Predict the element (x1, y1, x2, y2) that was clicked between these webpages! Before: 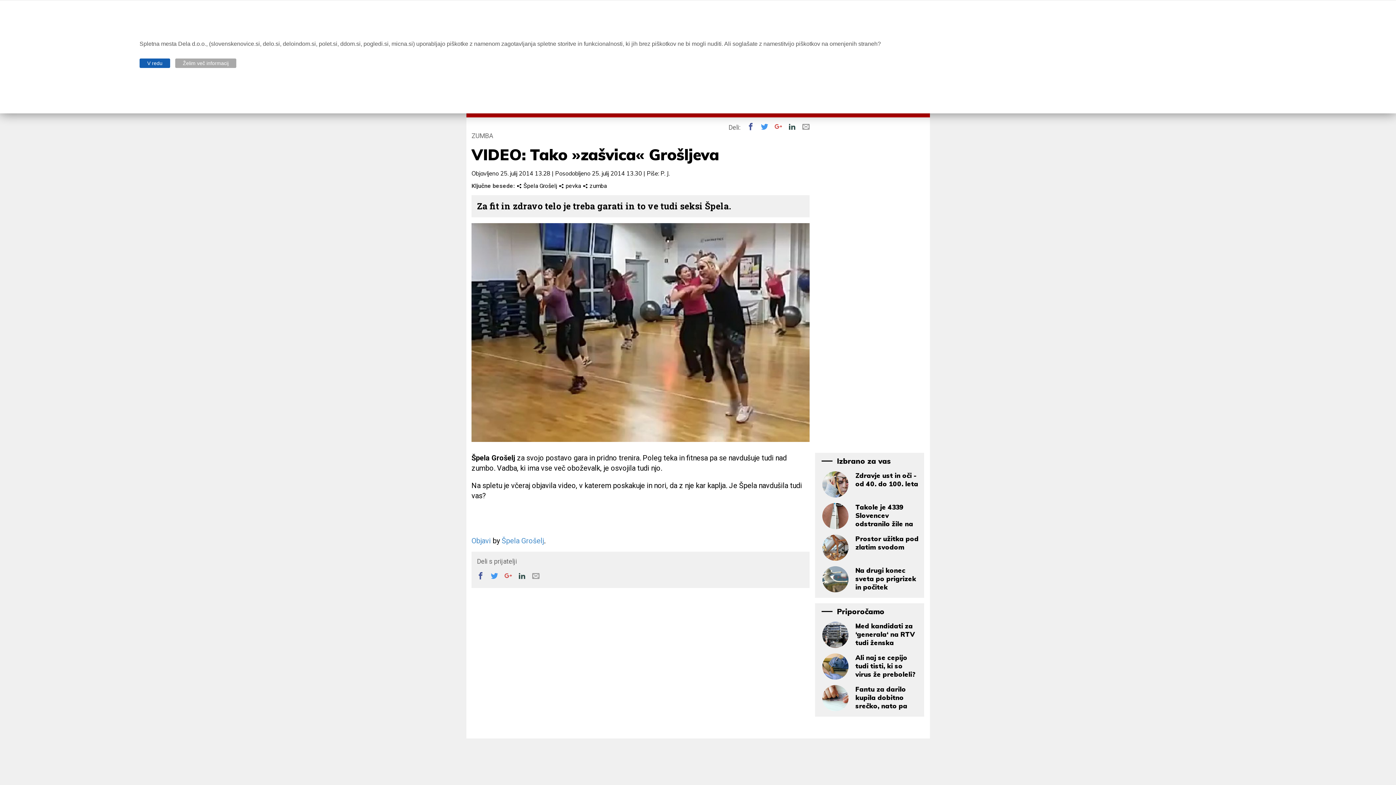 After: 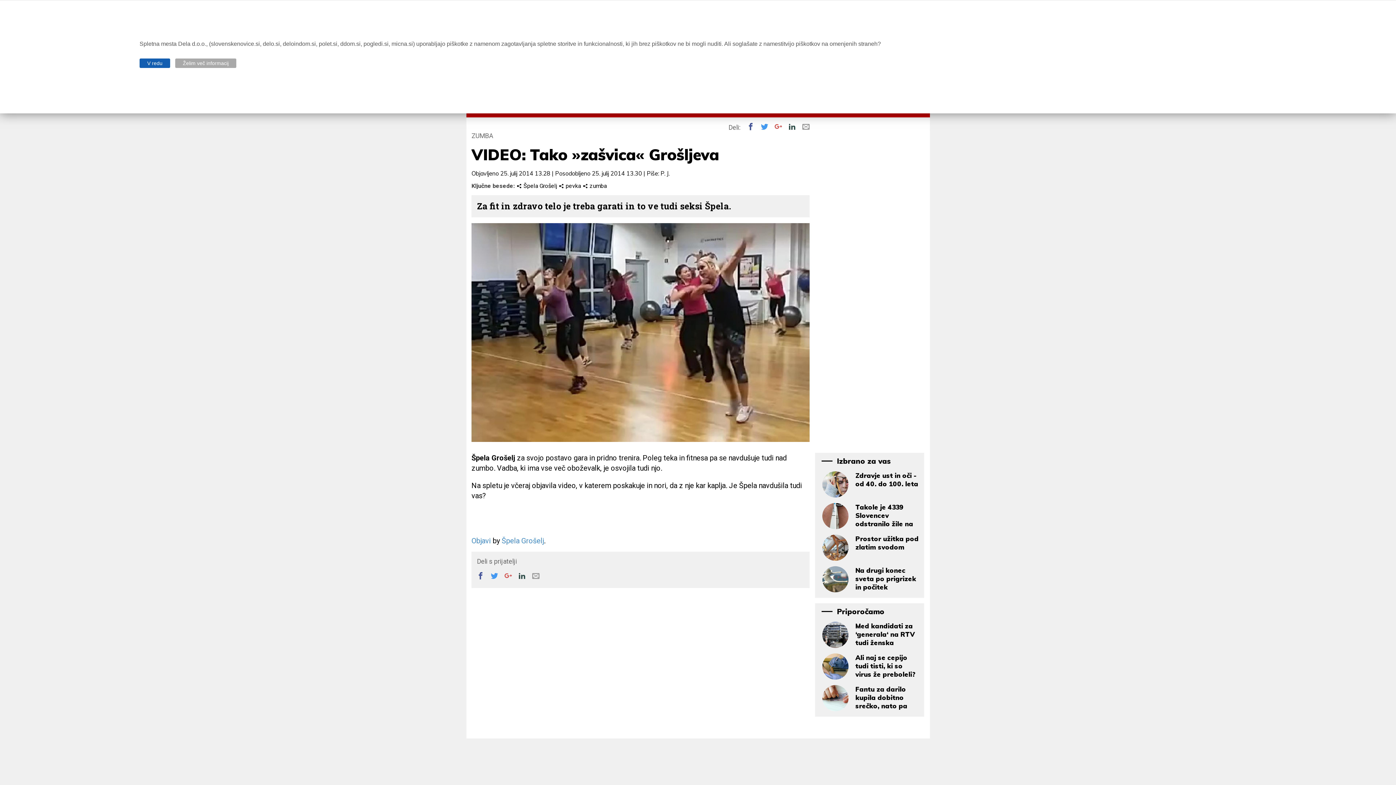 Action: bbox: (741, 122, 754, 130) label: 